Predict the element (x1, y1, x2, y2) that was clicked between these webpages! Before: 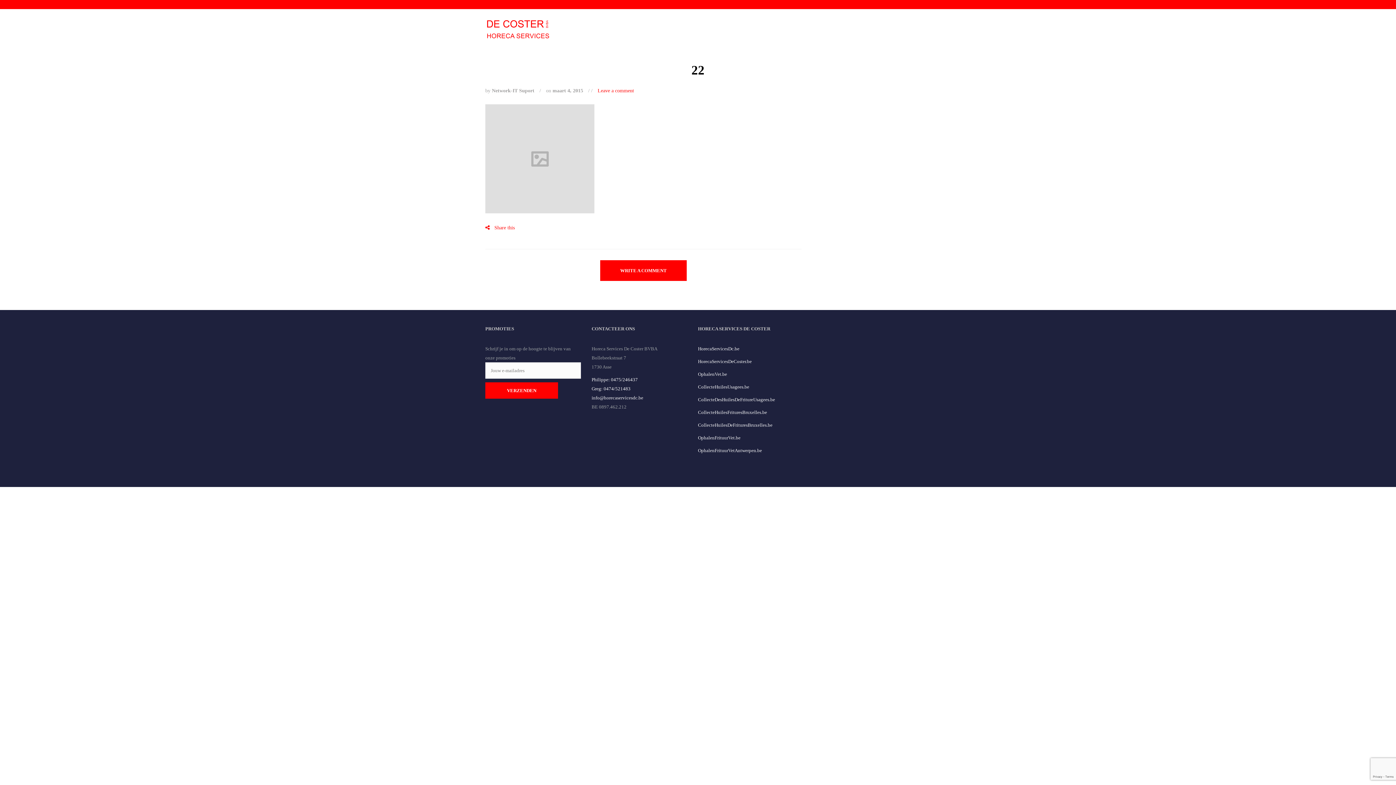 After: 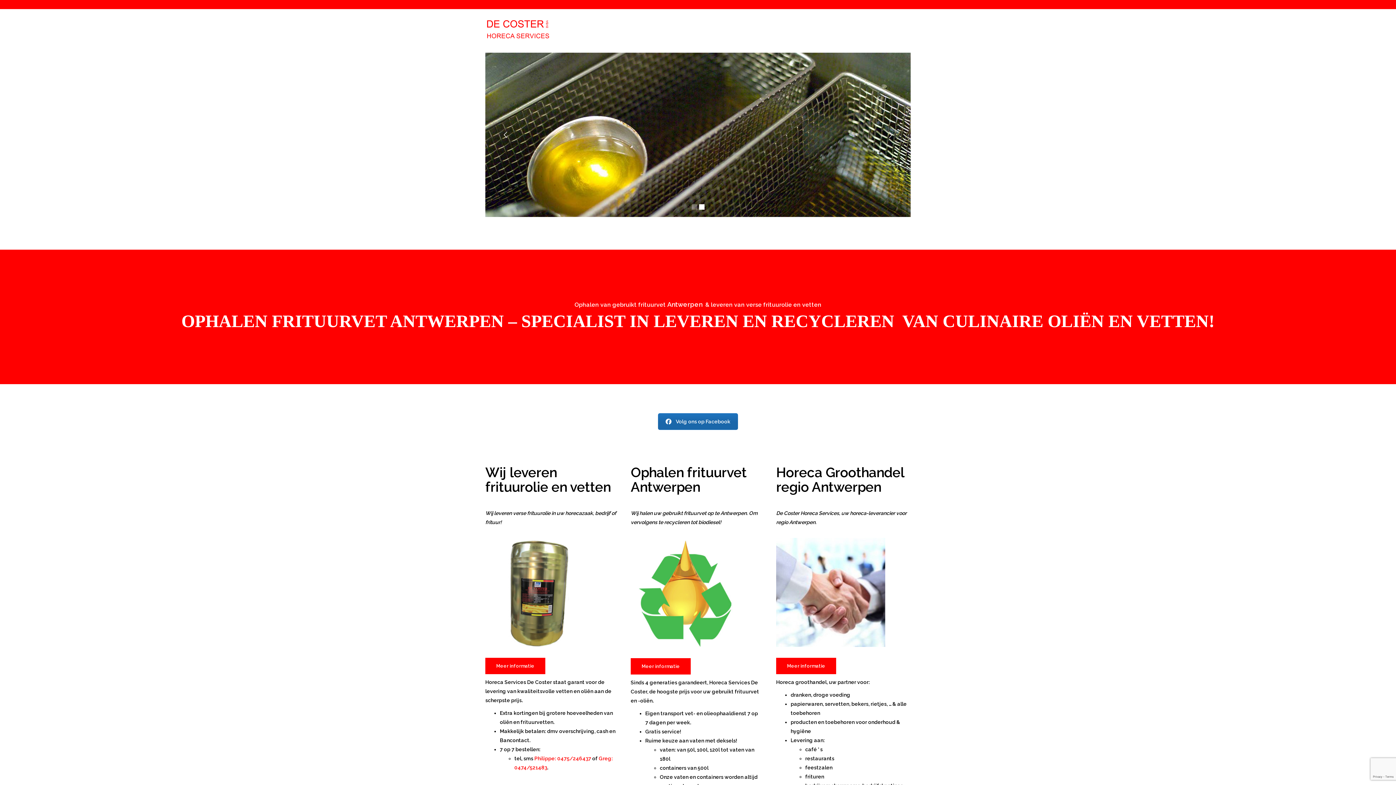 Action: bbox: (485, 27, 550, 33)